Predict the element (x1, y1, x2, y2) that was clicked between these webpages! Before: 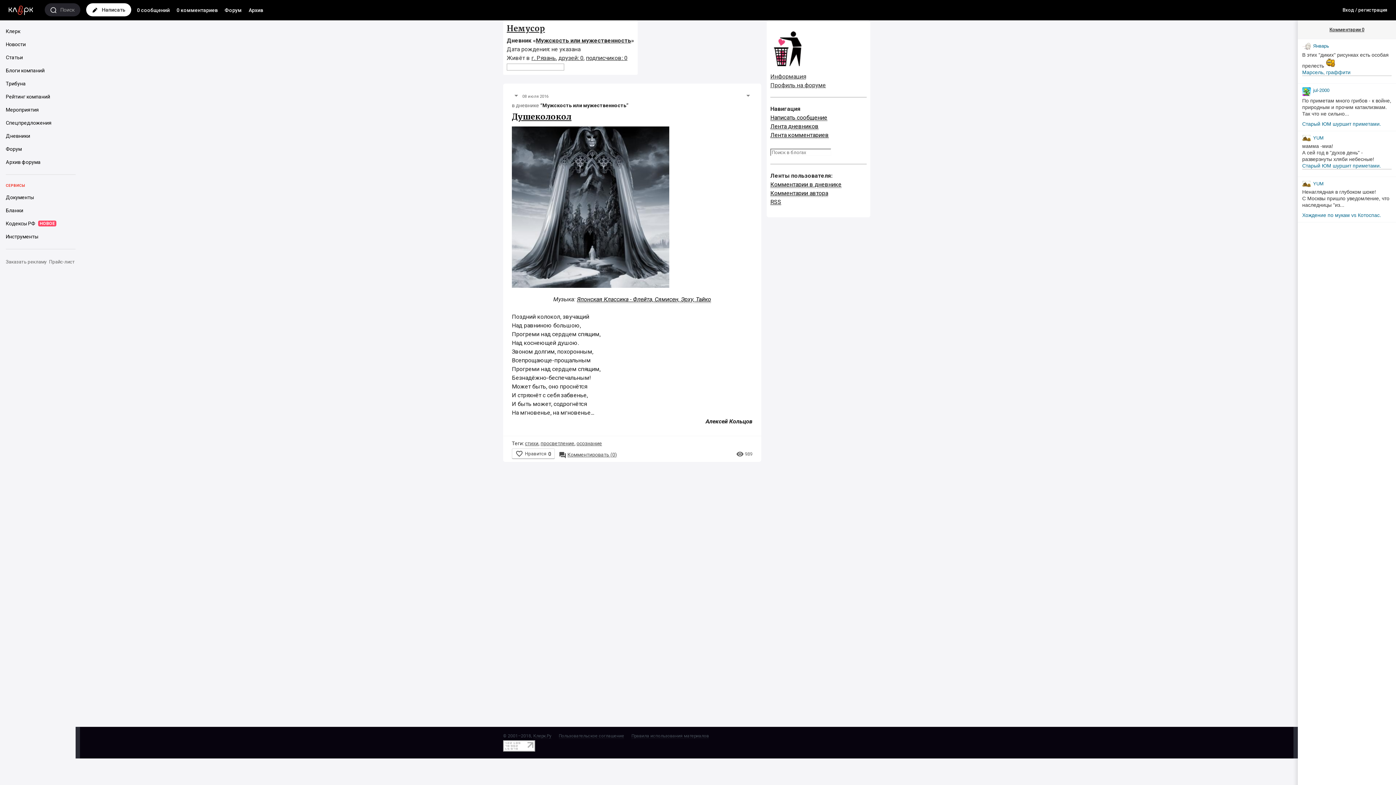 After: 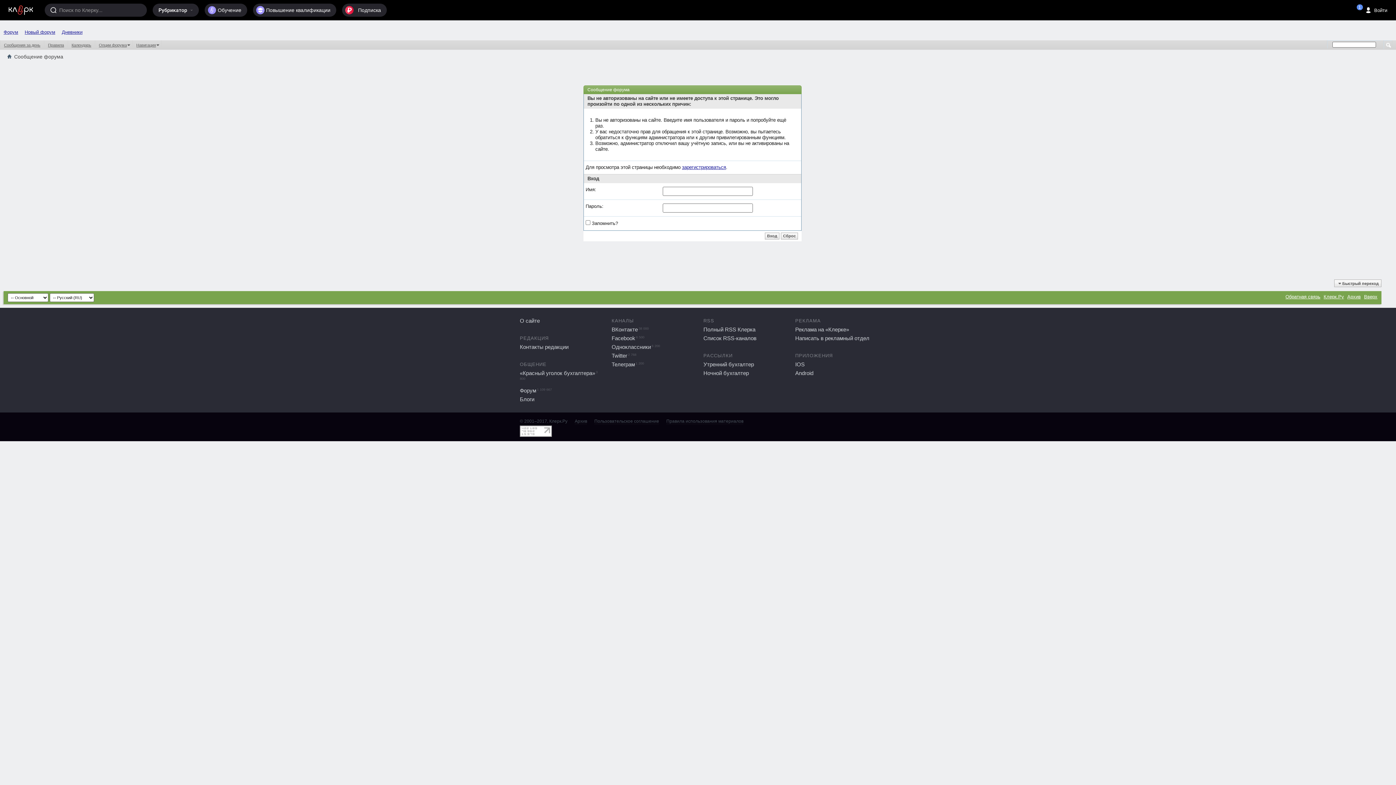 Action: bbox: (86, 3, 131, 16) label:  Написать